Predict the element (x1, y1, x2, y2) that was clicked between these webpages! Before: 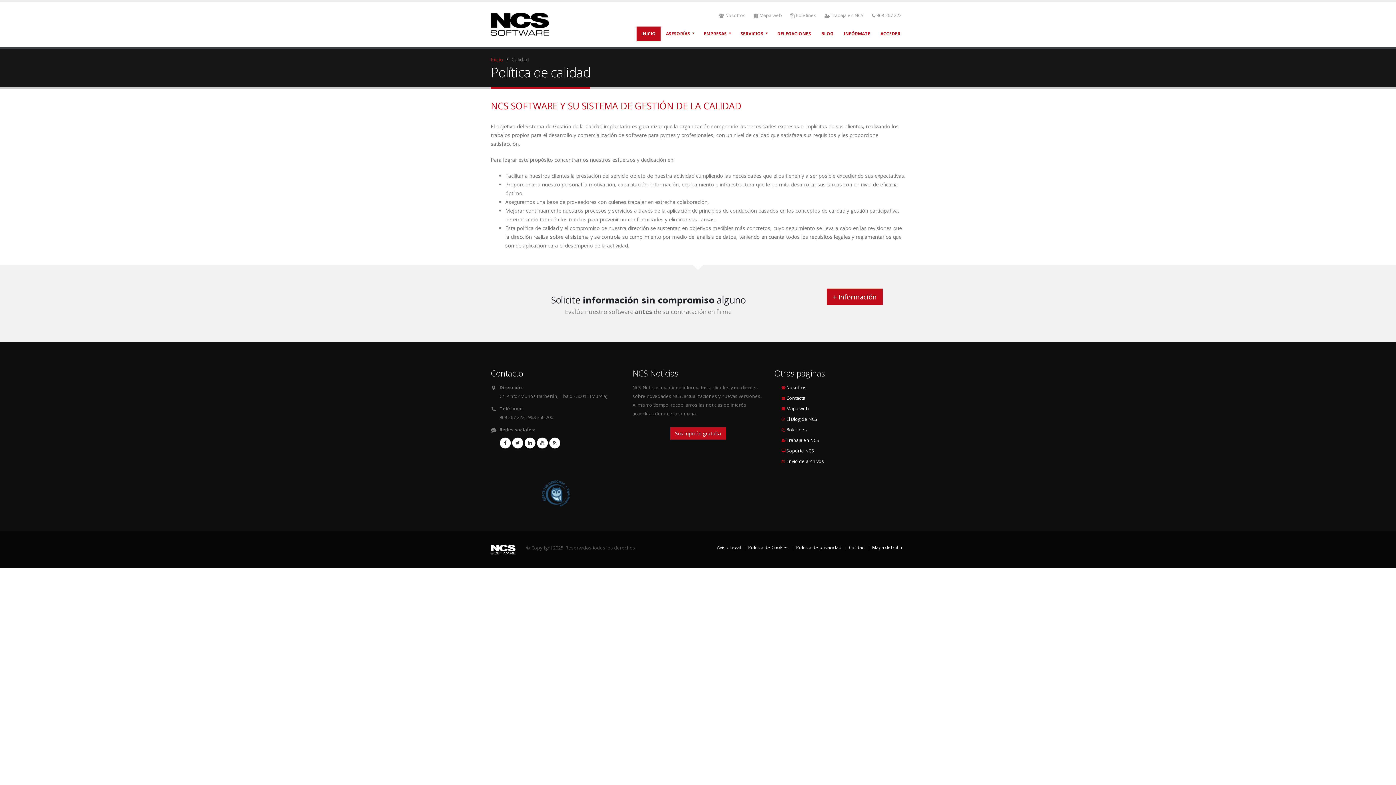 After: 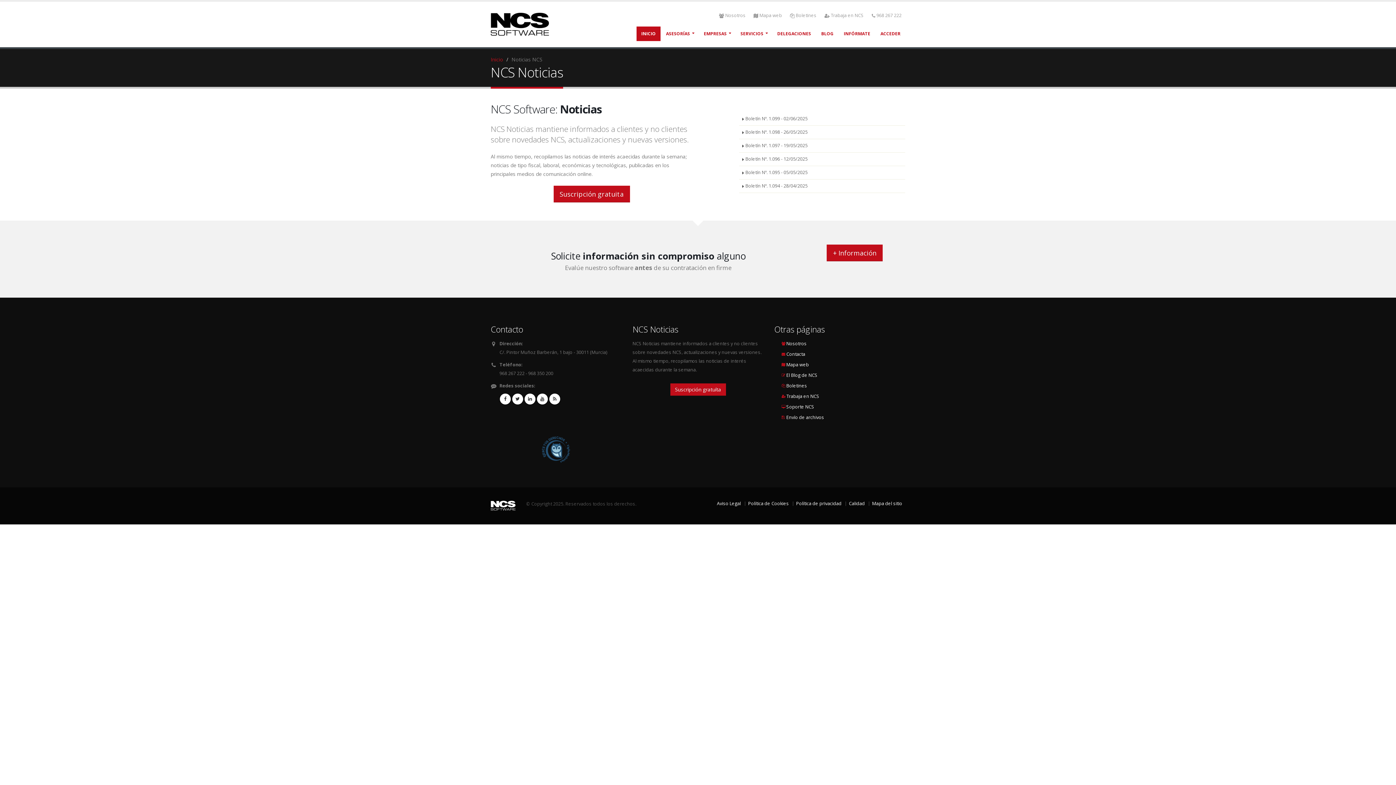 Action: label: Boletines bbox: (786, 426, 807, 433)